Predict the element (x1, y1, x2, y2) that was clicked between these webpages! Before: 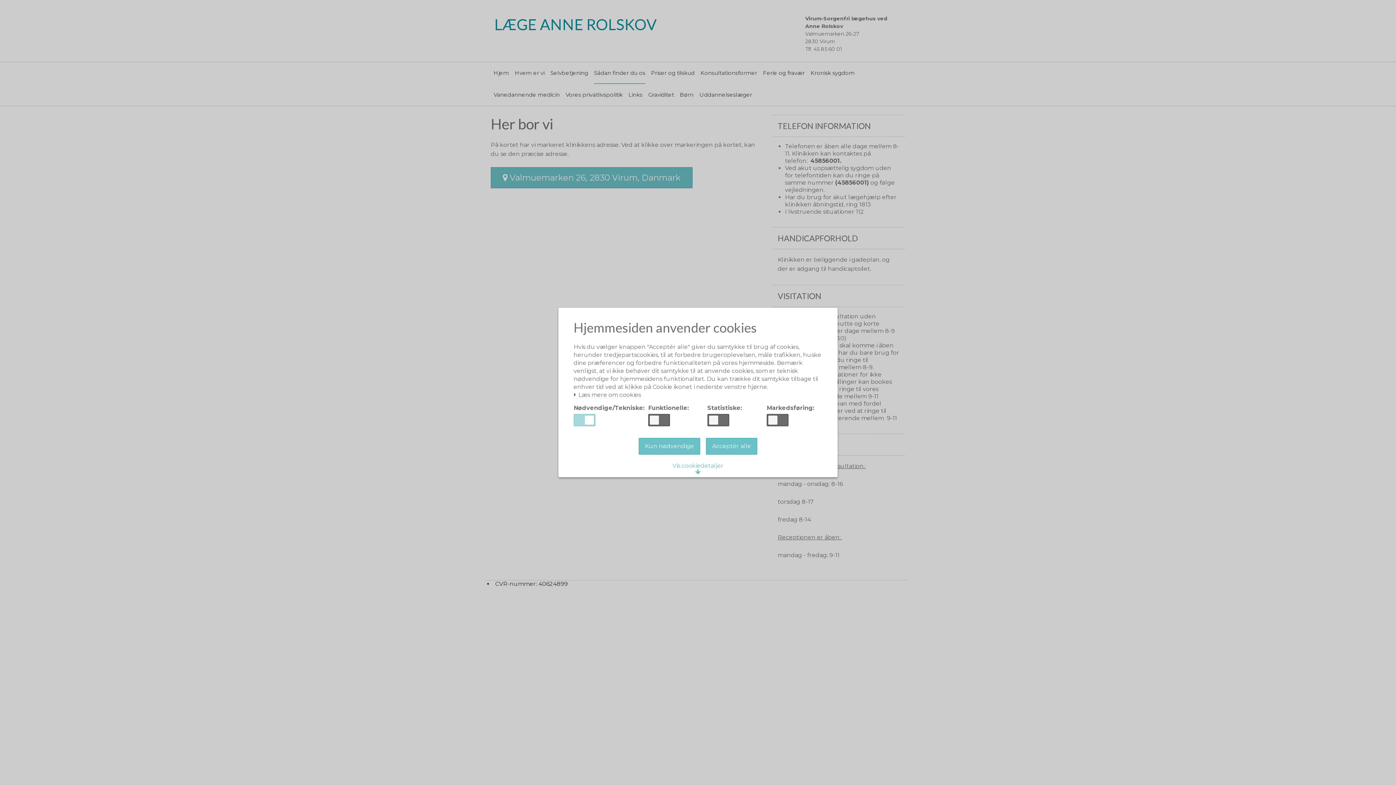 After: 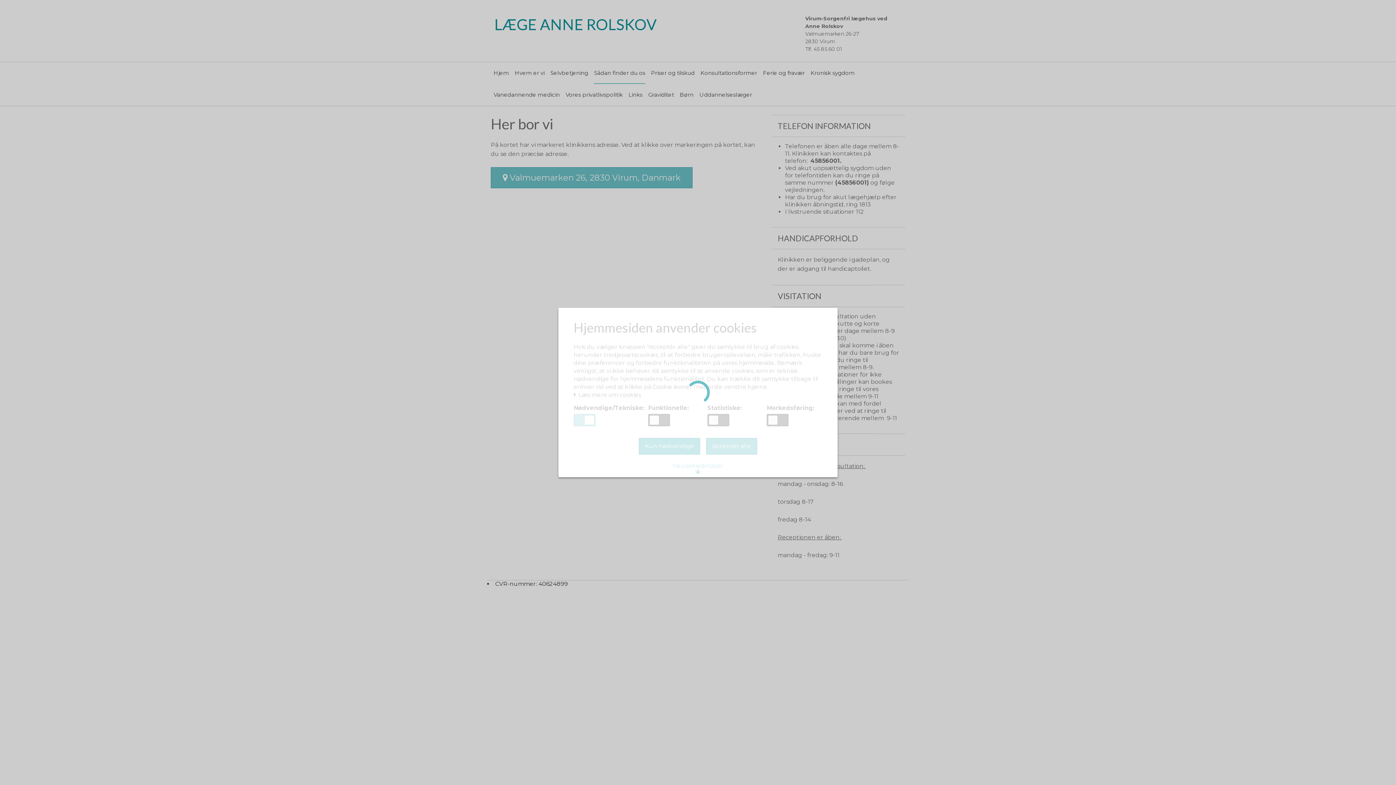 Action: bbox: (638, 438, 700, 455) label: Kun nødvendige